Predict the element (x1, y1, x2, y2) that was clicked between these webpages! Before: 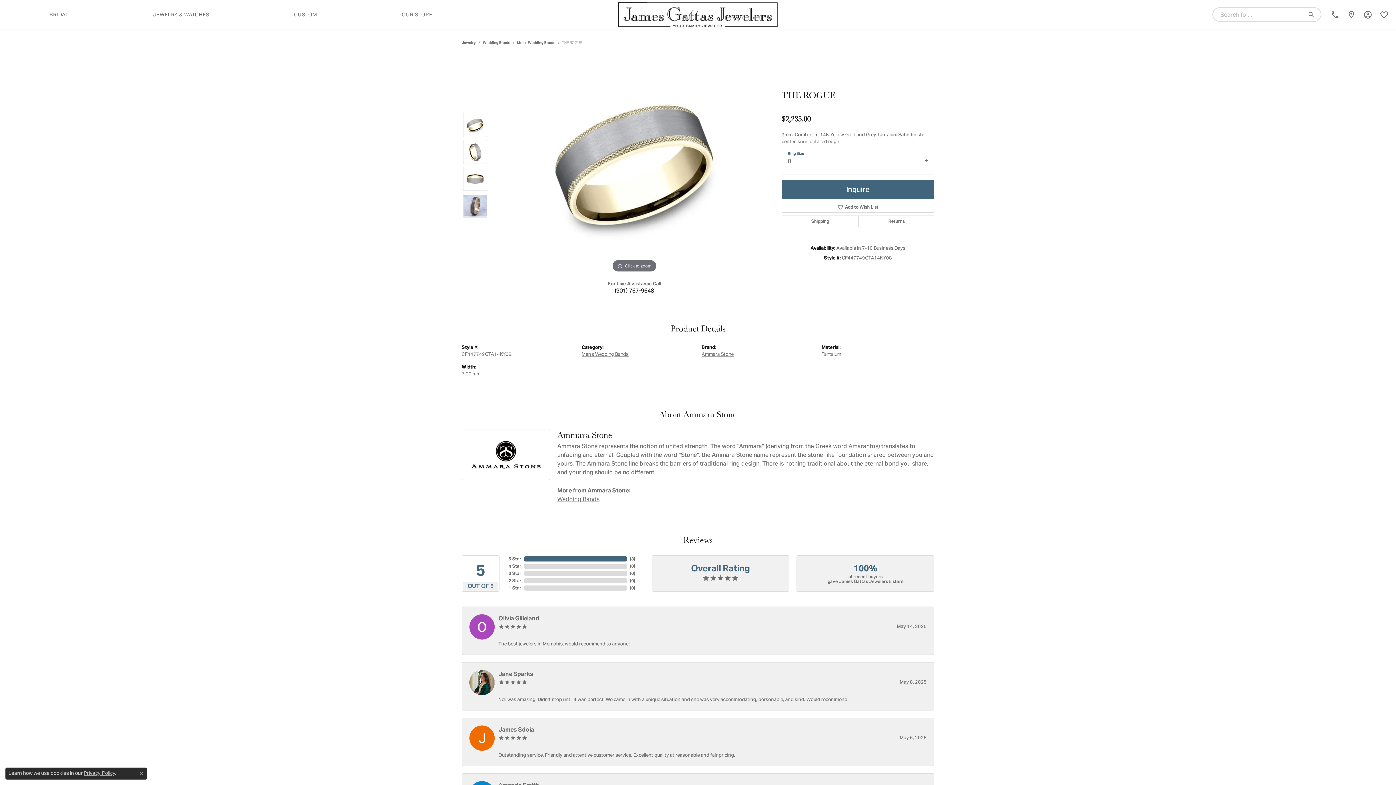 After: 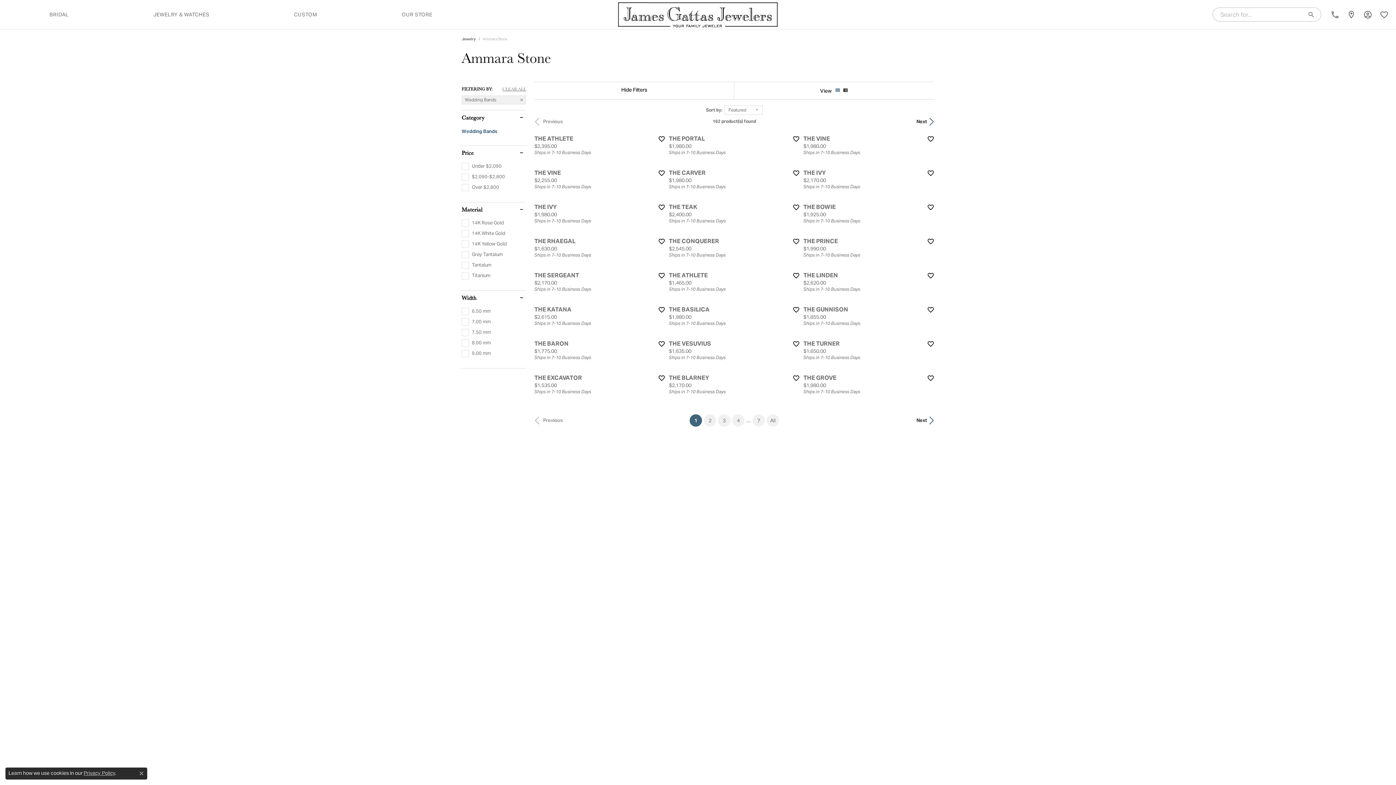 Action: bbox: (557, 495, 599, 503) label: Wedding Bands